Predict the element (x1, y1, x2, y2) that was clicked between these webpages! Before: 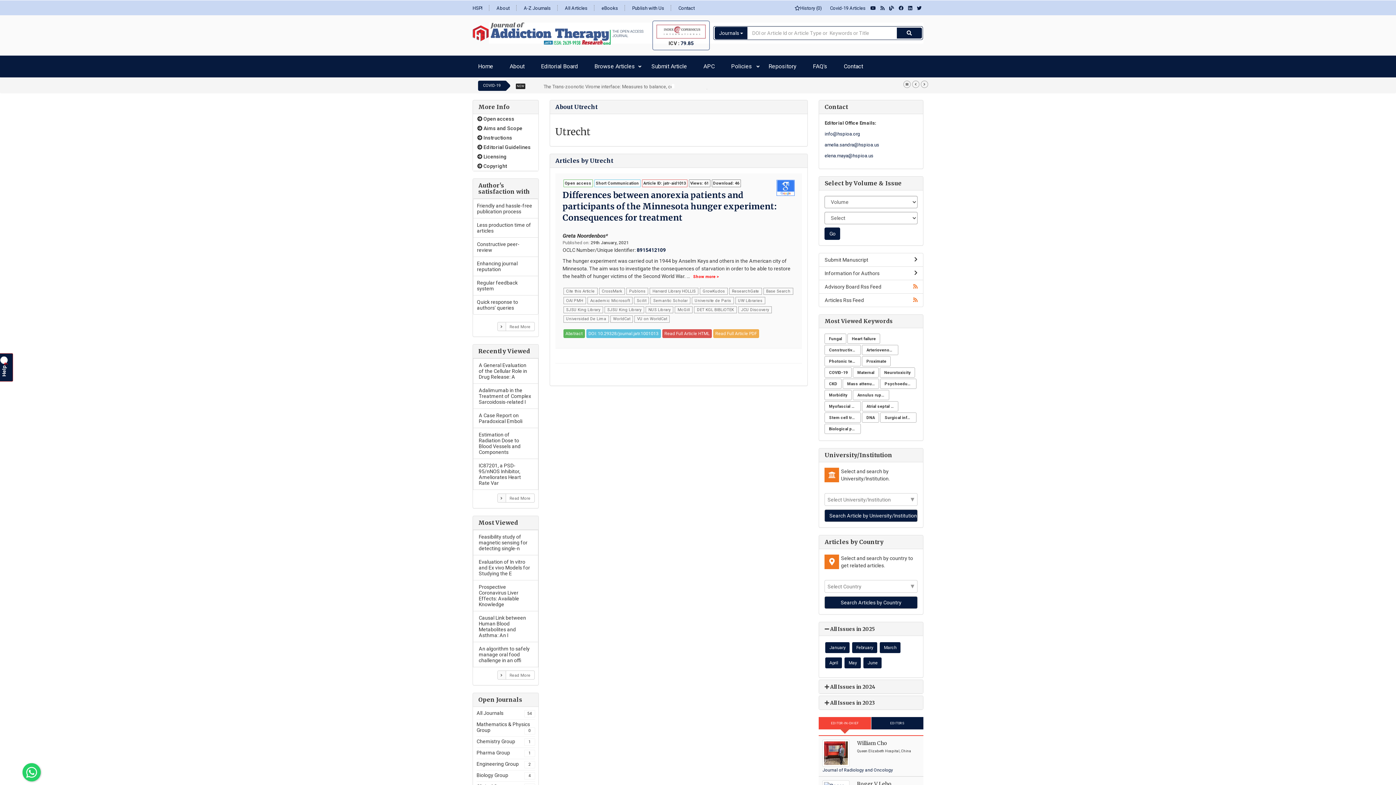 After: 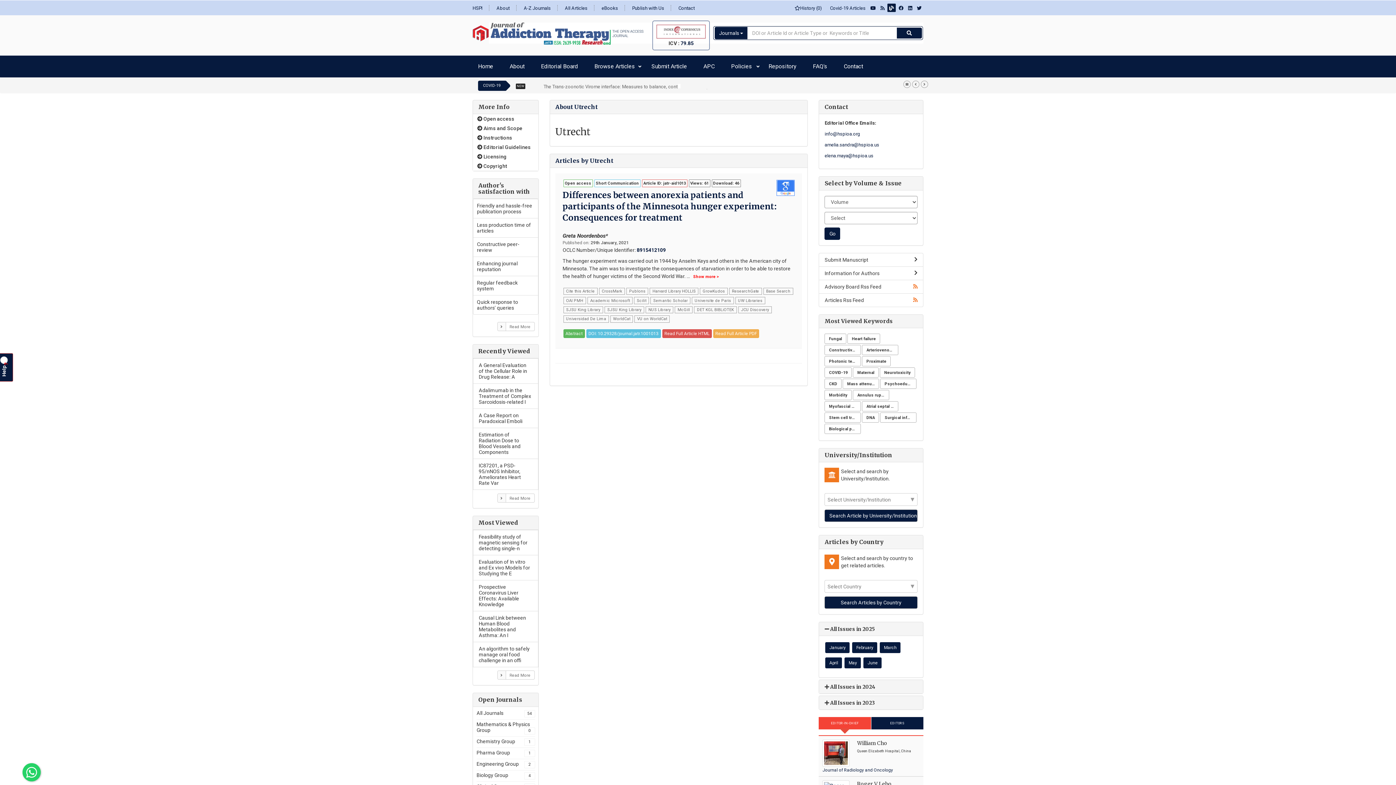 Action: bbox: (887, 3, 895, 12)